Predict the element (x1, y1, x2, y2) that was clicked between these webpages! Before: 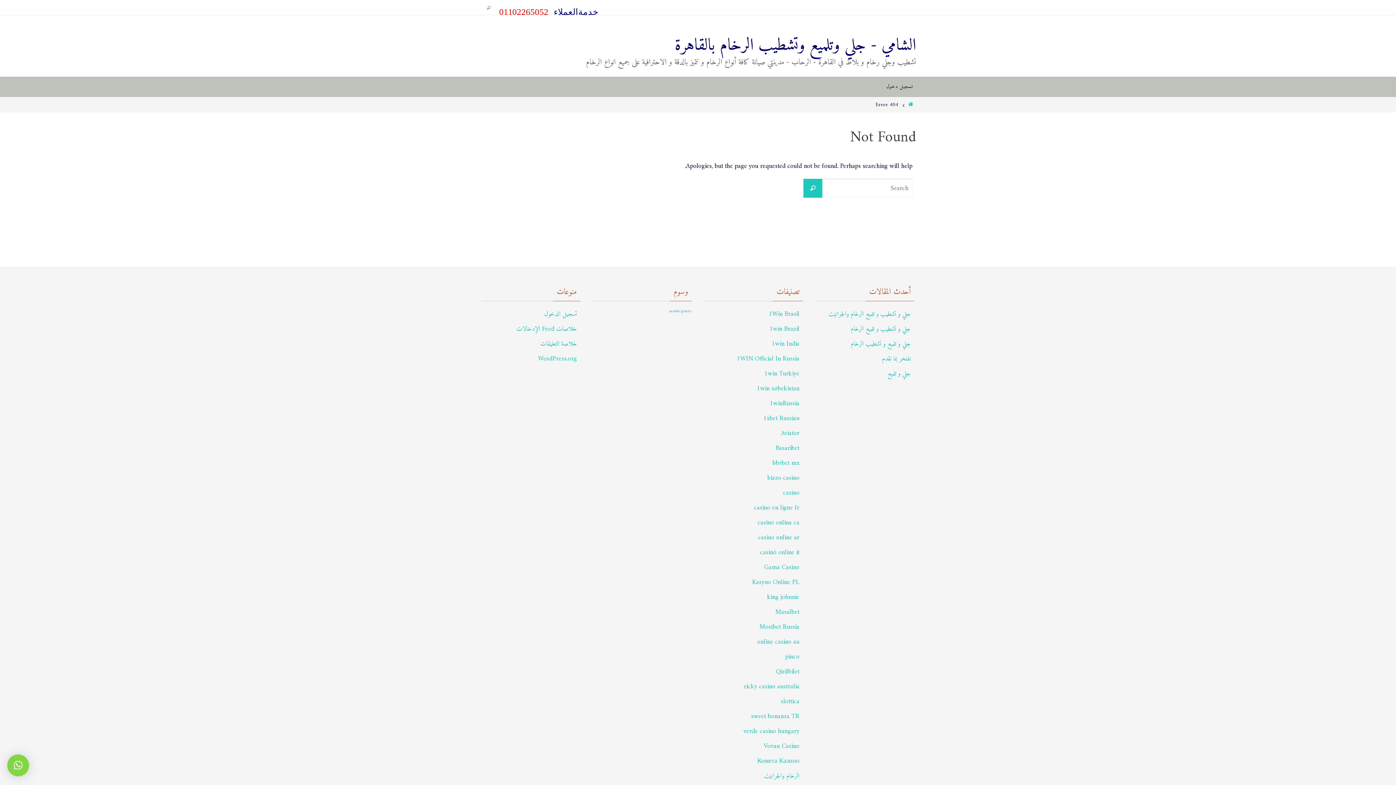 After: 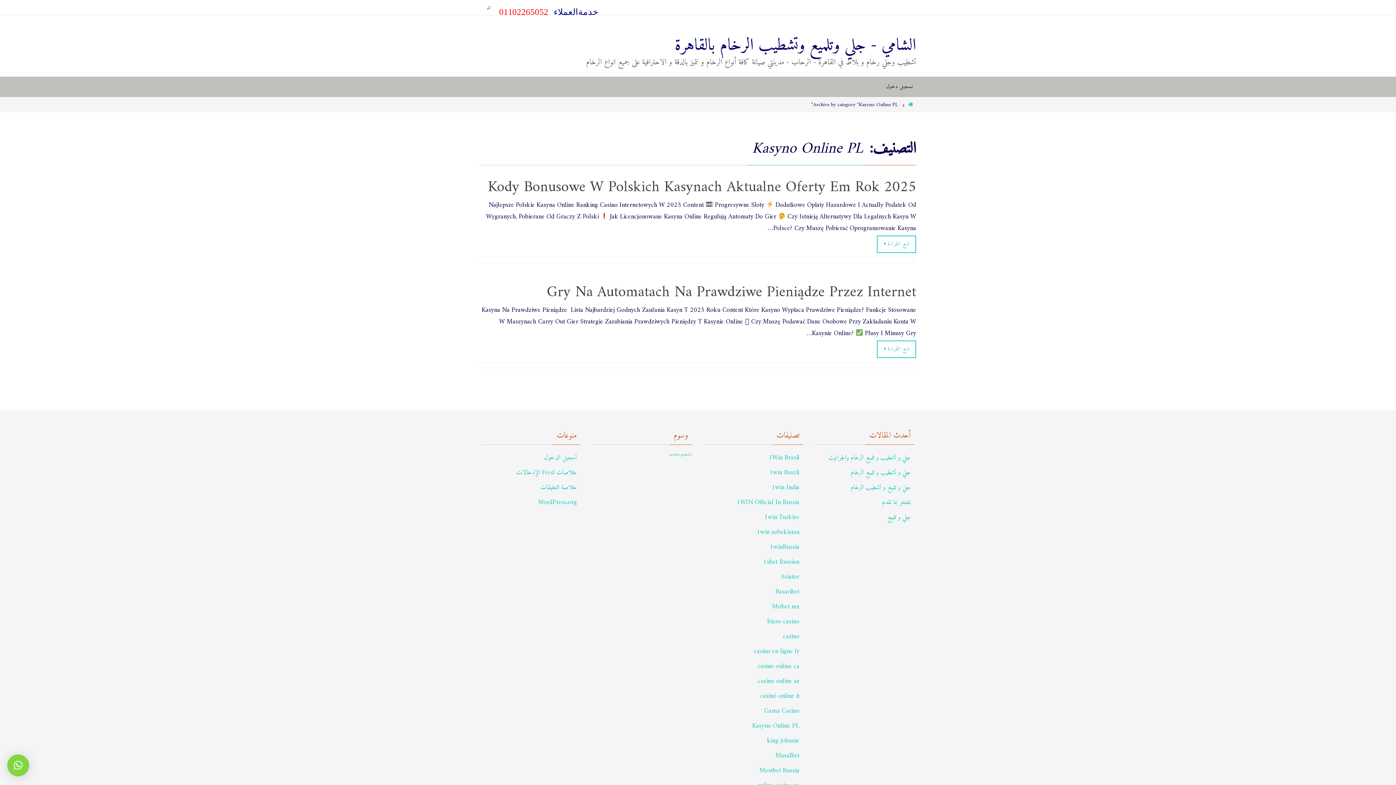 Action: bbox: (752, 577, 799, 588) label: Kasyno Online PL